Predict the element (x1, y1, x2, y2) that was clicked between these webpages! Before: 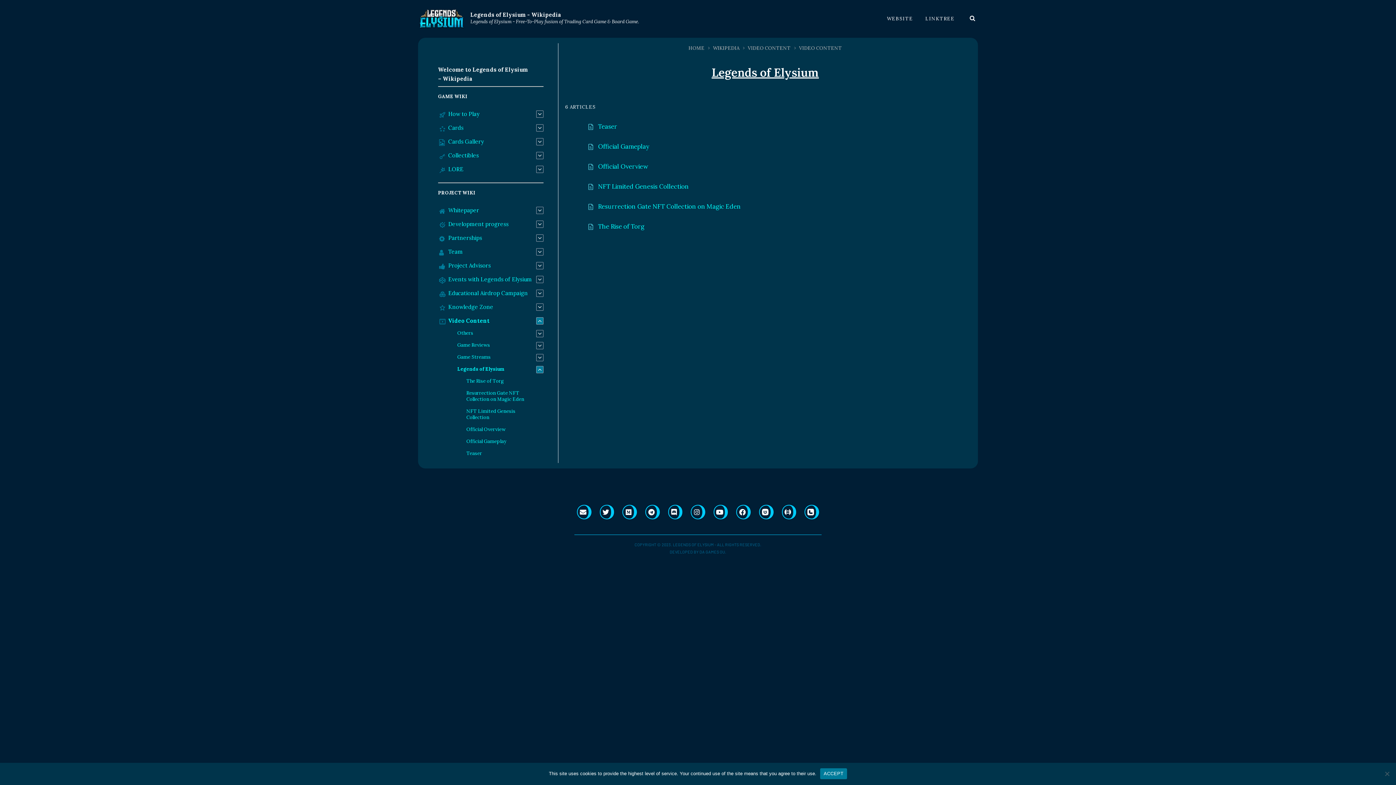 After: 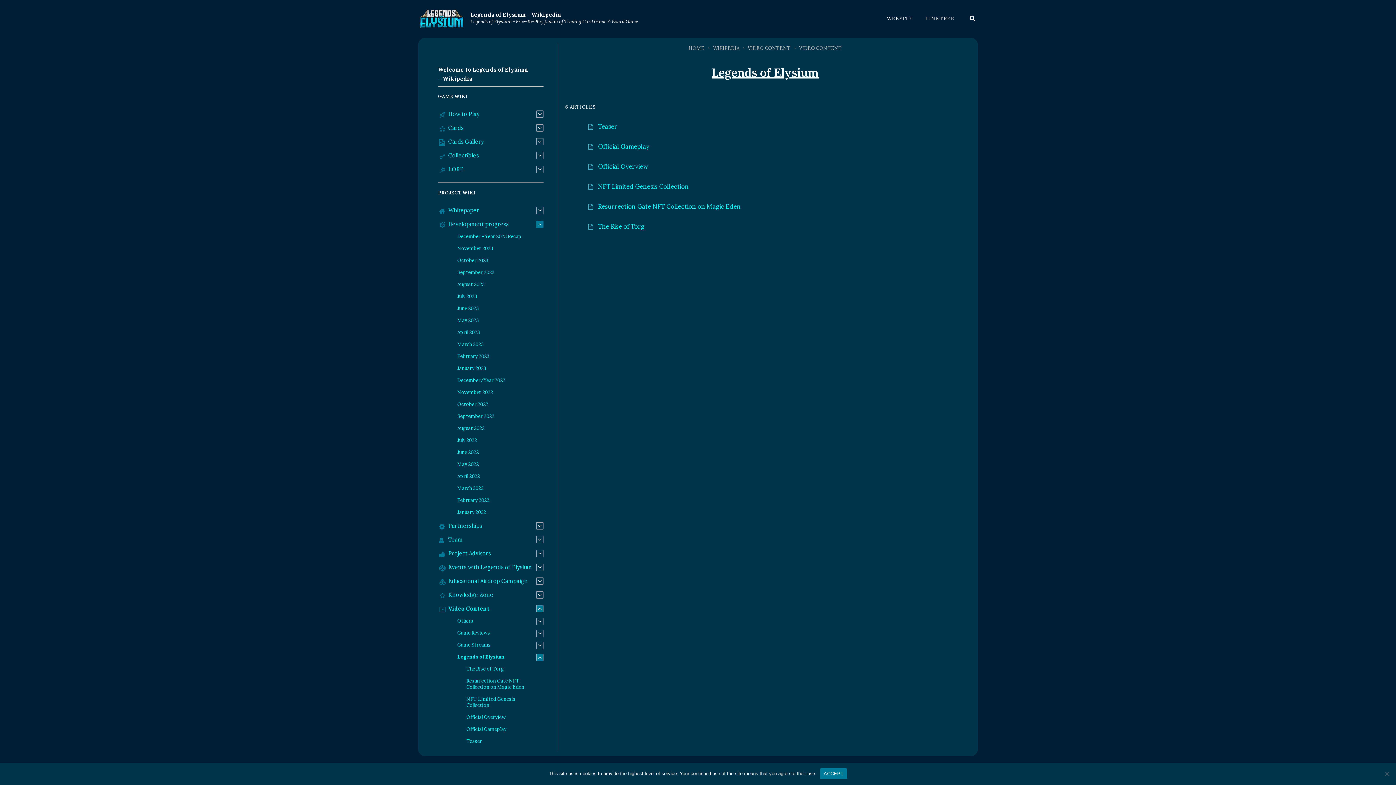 Action: bbox: (536, 220, 543, 228) label: Expand submenu